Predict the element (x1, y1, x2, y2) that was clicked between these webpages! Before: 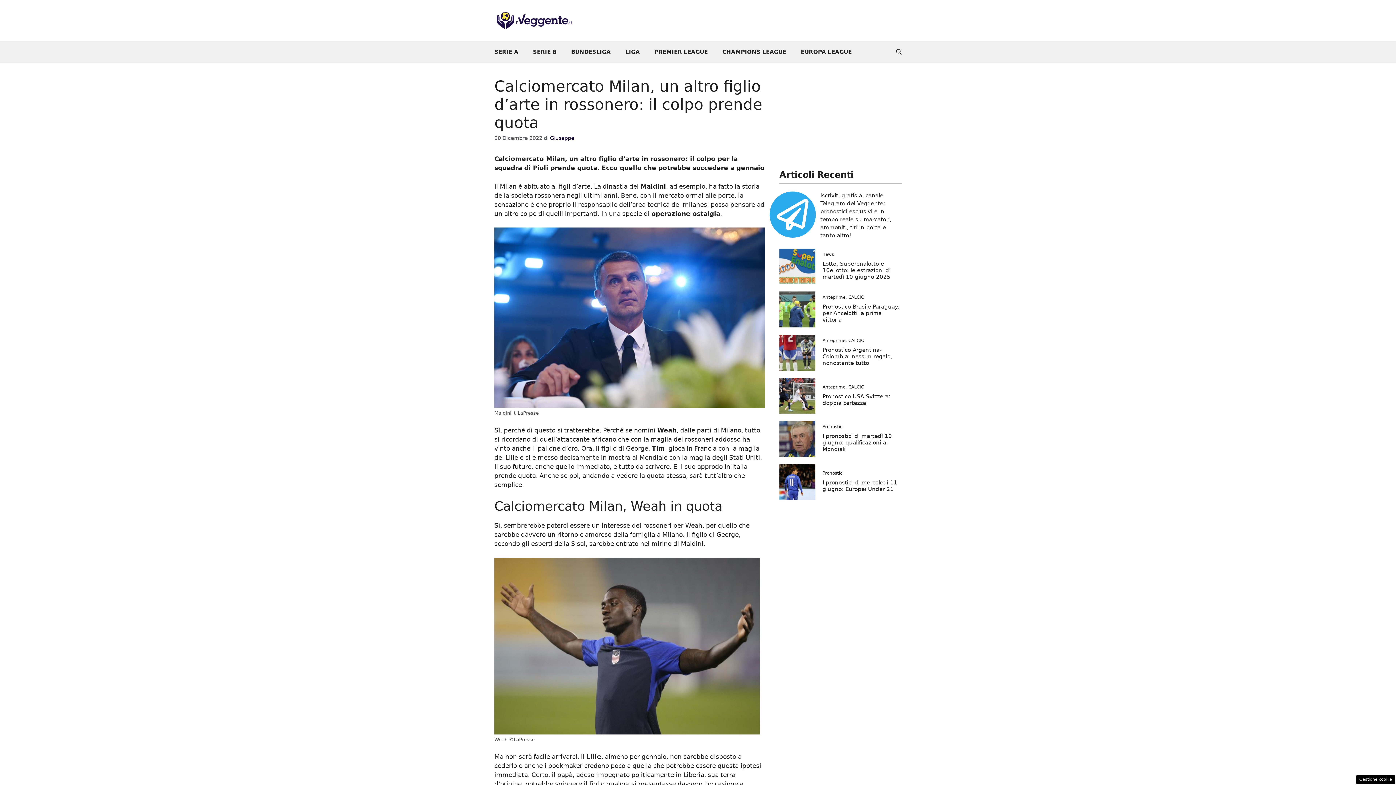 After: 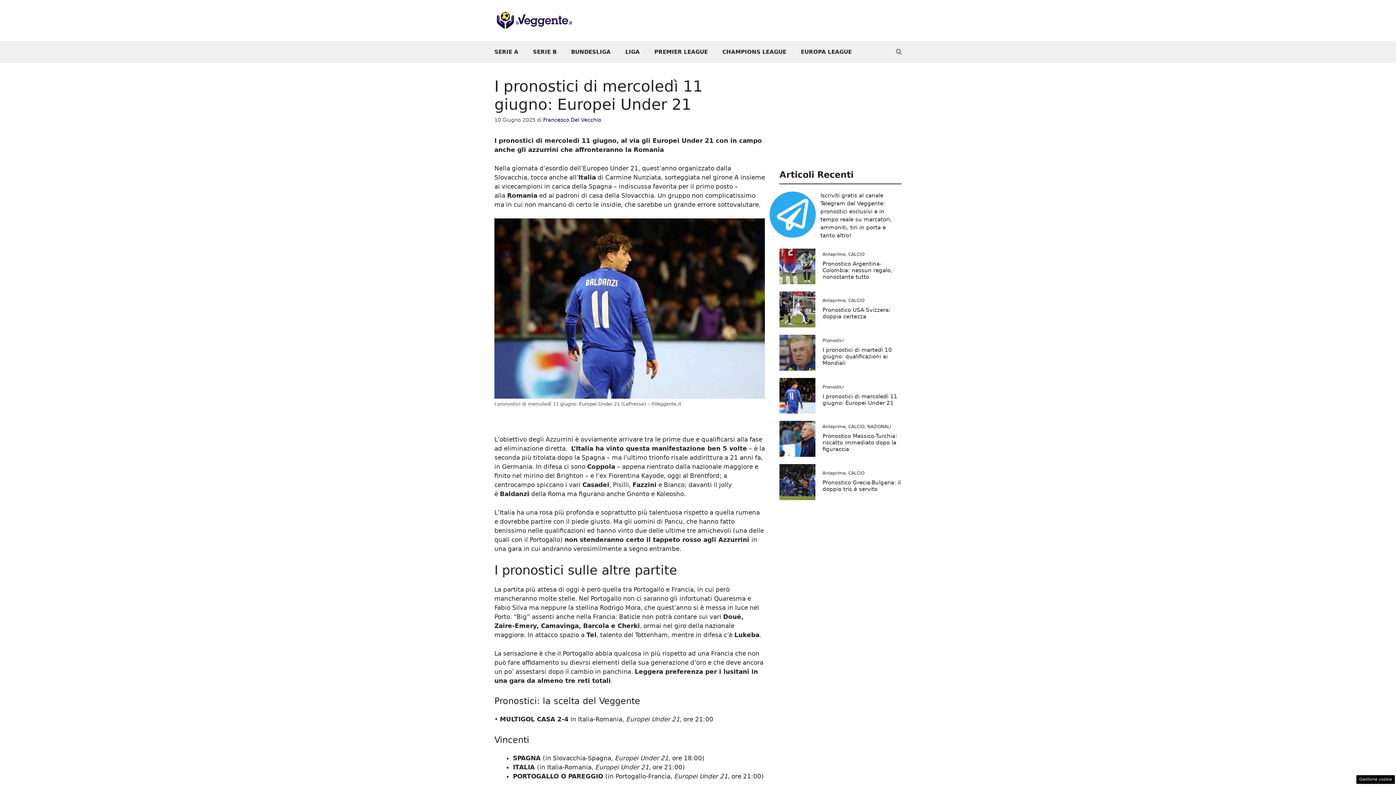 Action: bbox: (779, 478, 815, 485)